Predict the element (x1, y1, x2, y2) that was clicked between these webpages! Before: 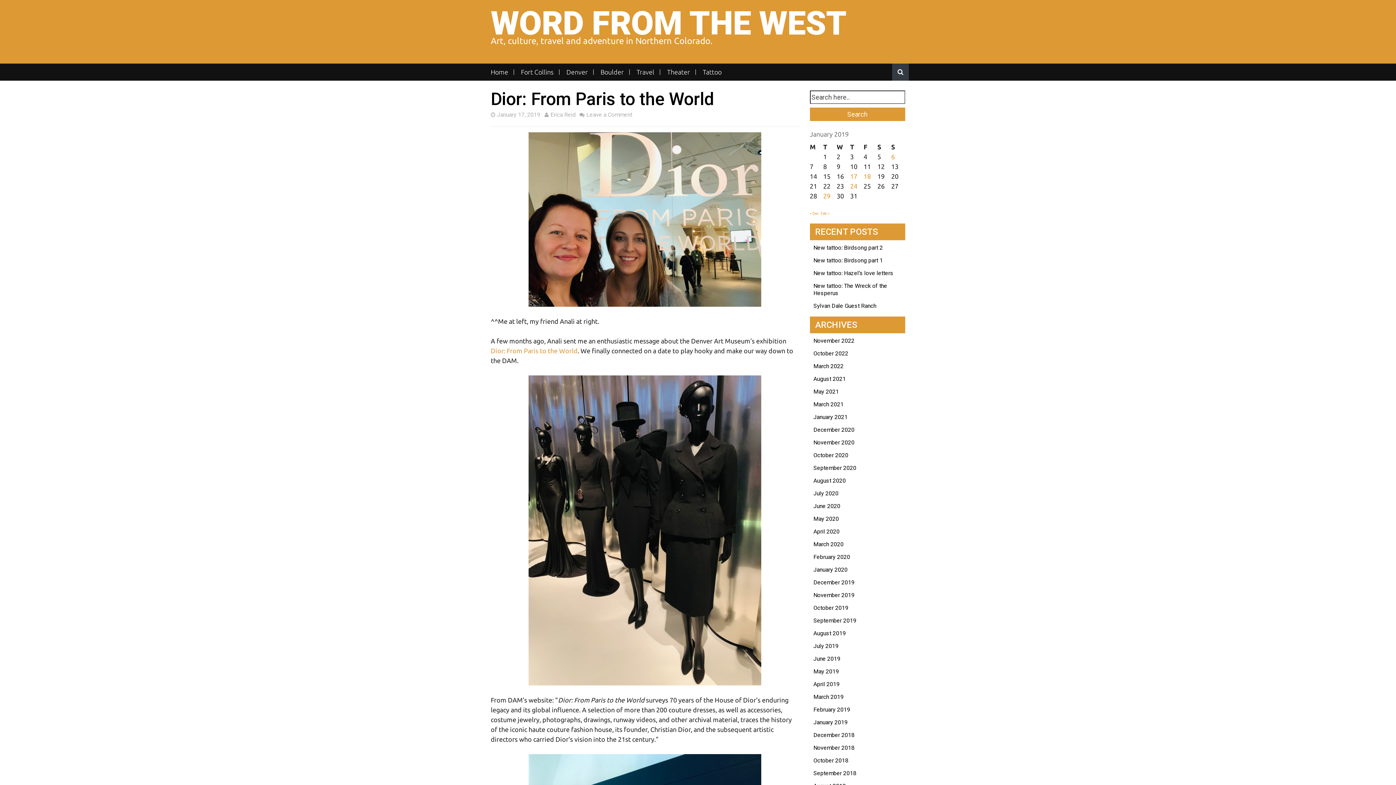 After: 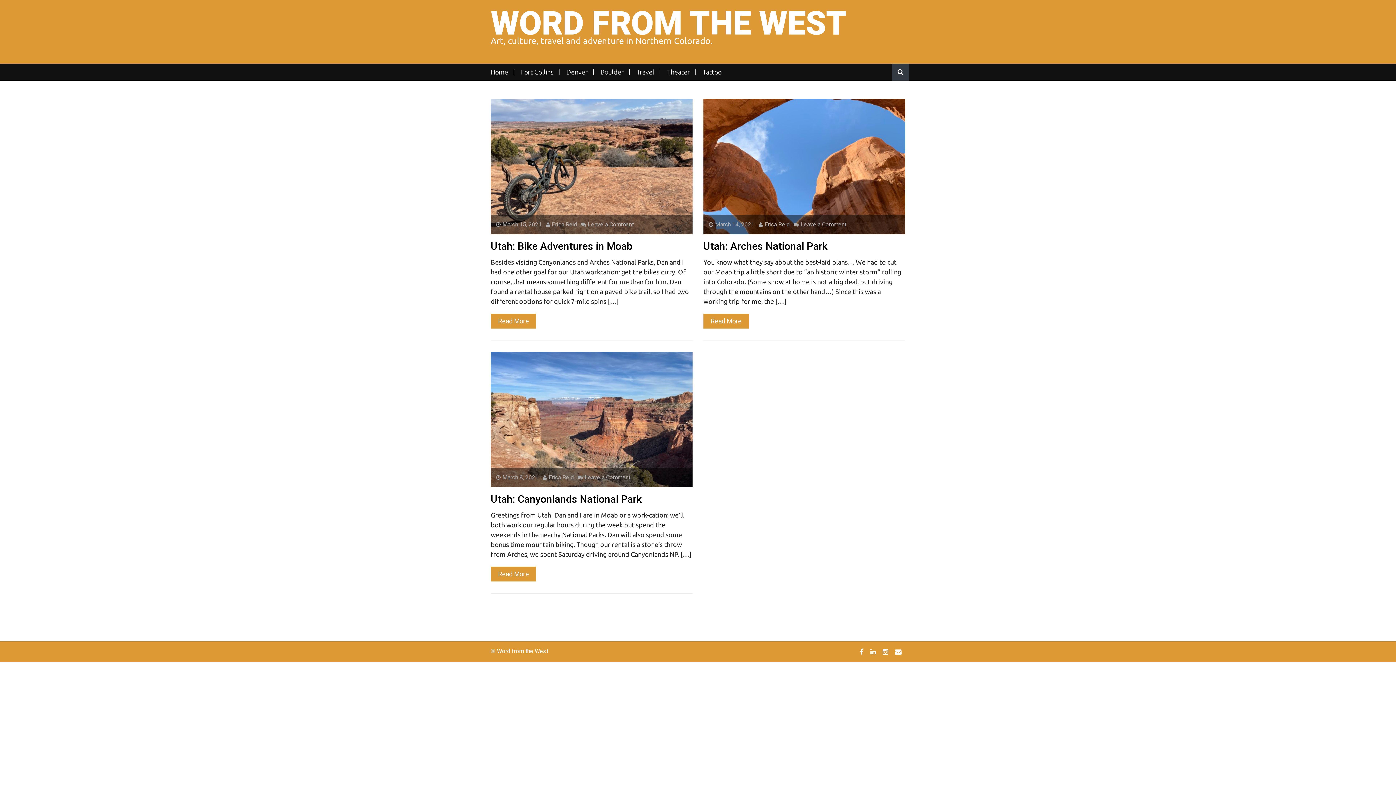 Action: label: March 2021 bbox: (813, 401, 843, 408)